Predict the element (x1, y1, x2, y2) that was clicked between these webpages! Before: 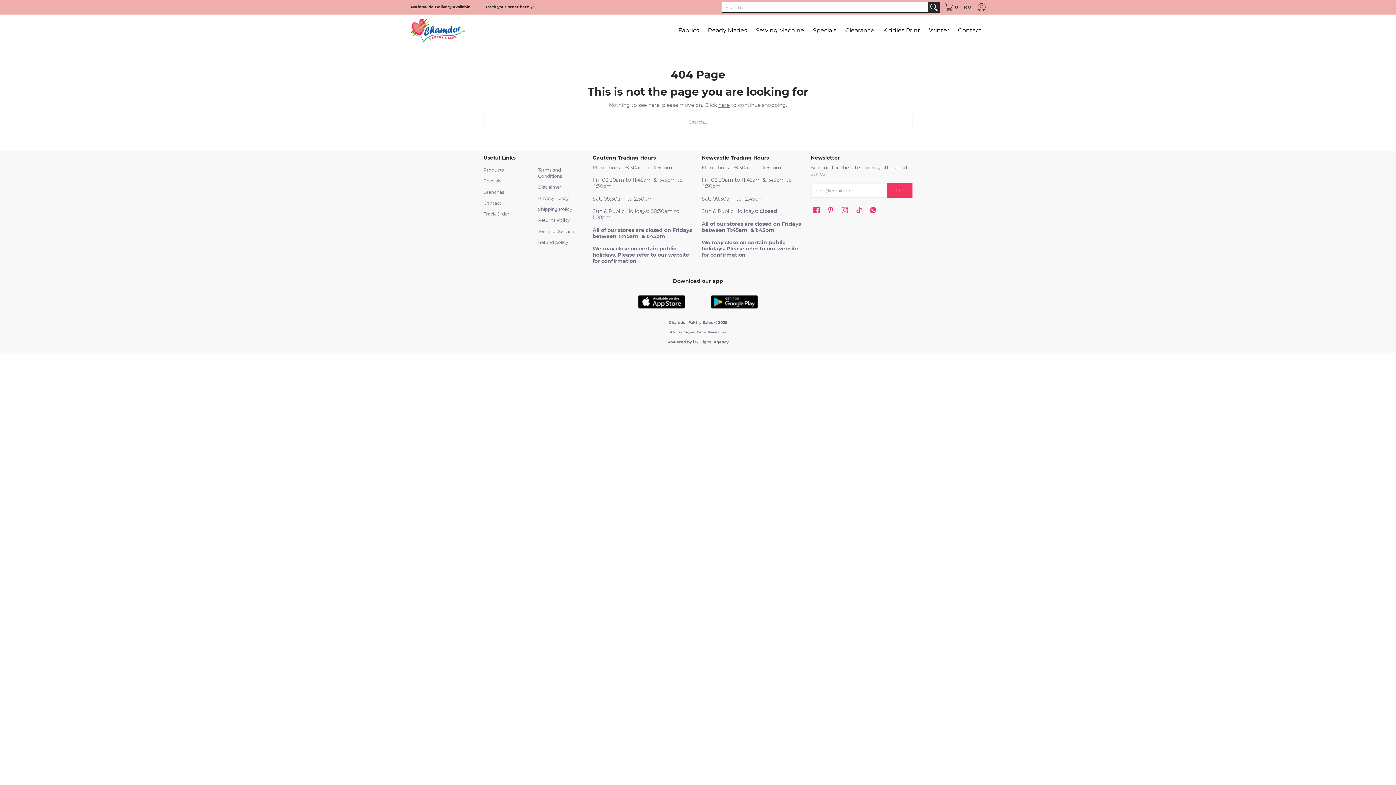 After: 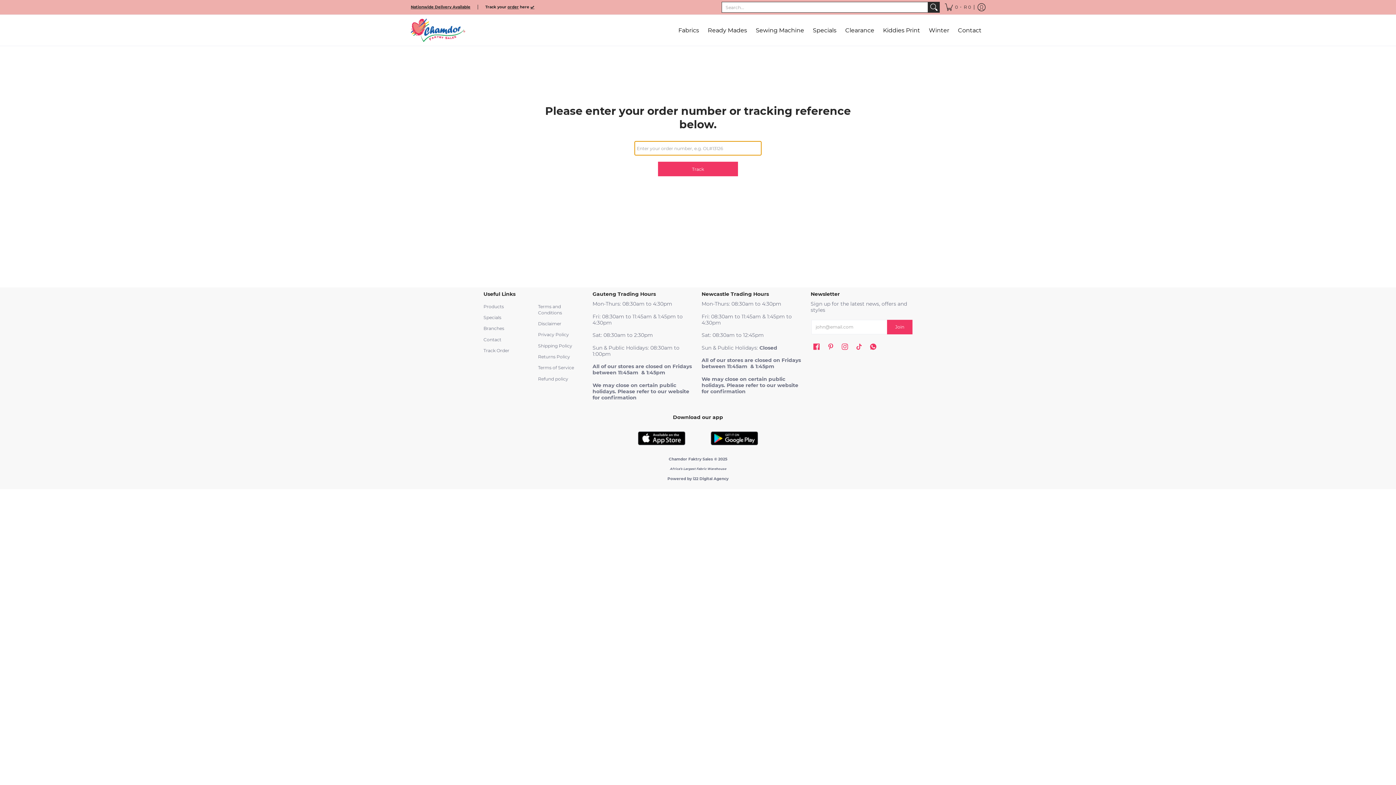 Action: label: ✅ bbox: (530, 4, 534, 9)